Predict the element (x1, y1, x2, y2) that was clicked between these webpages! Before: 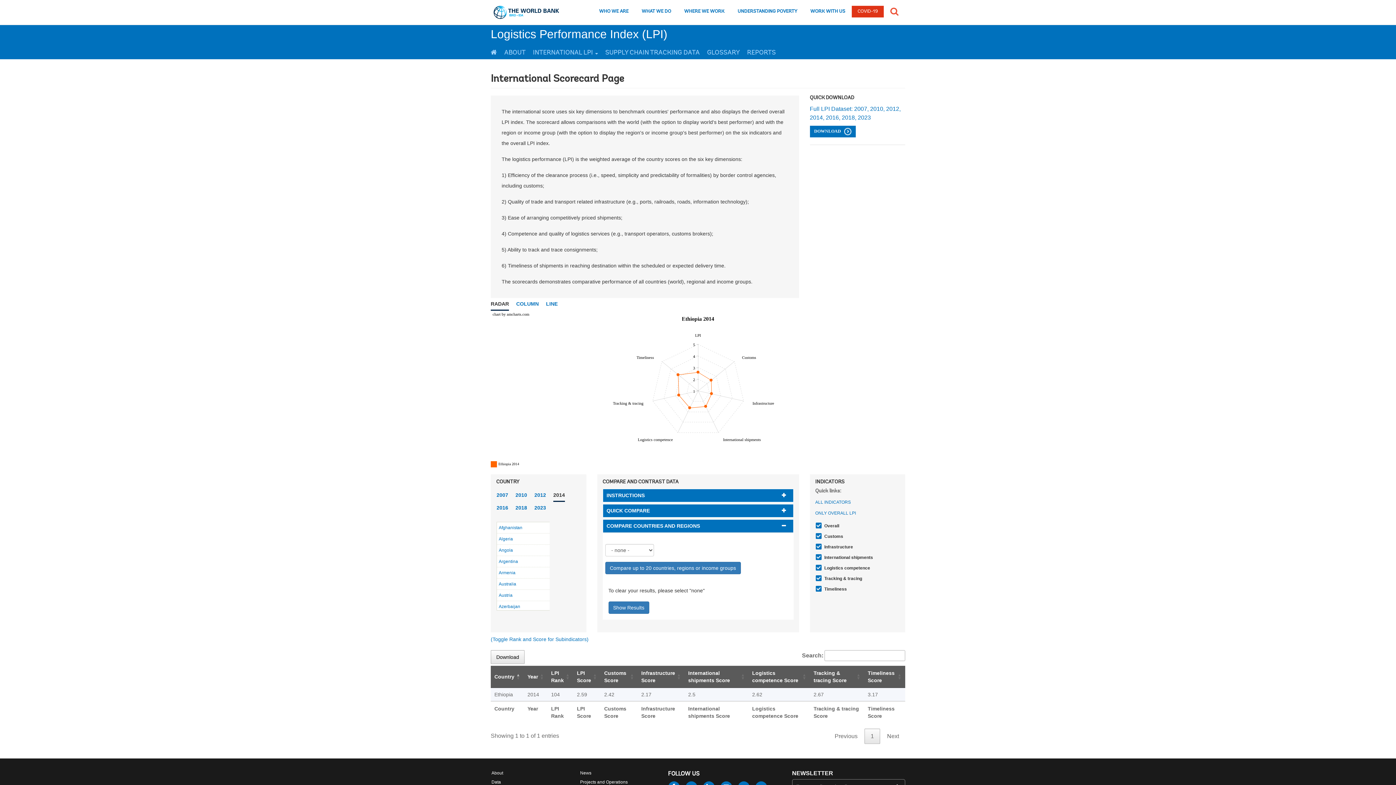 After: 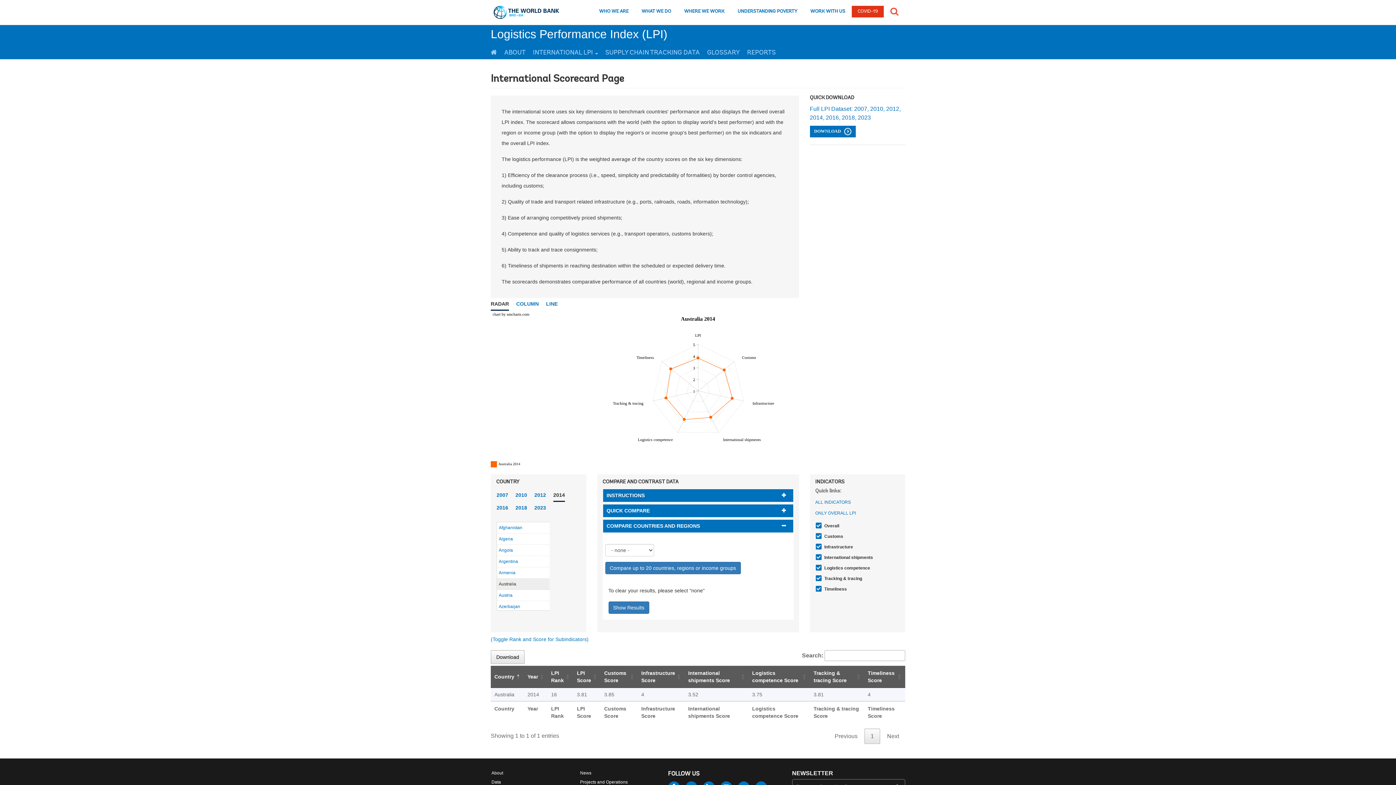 Action: bbox: (497, 578, 549, 590) label: Australia